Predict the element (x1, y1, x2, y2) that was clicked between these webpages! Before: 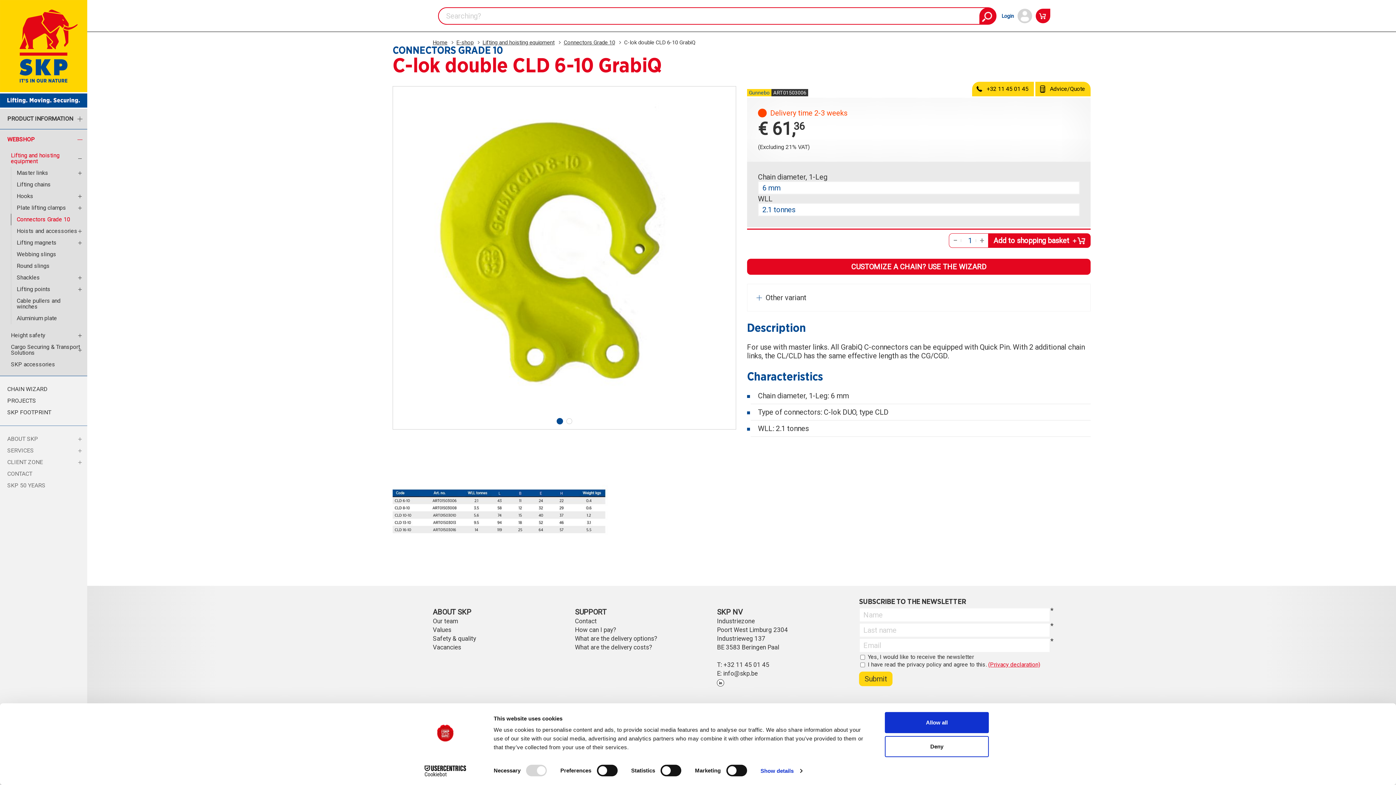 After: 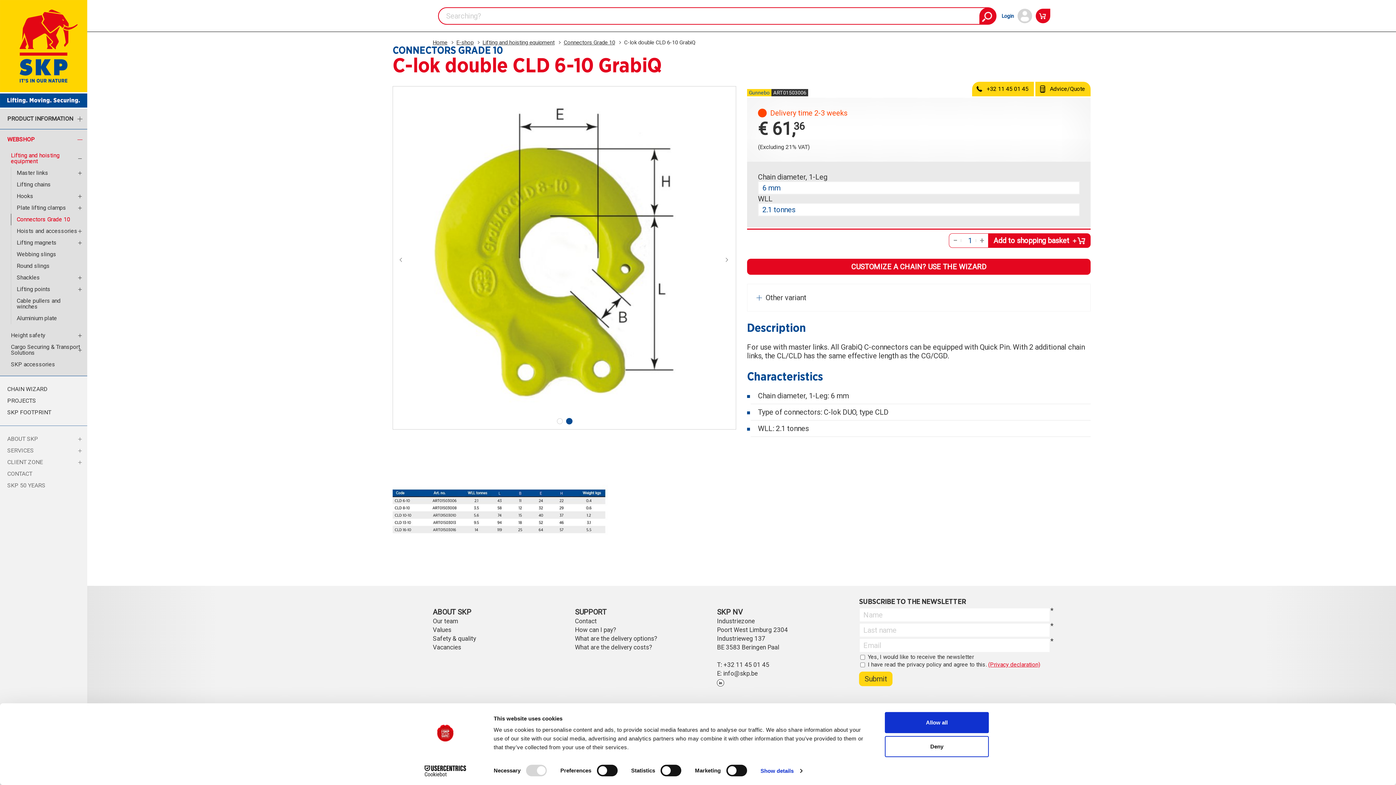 Action: bbox: (566, 418, 571, 424)